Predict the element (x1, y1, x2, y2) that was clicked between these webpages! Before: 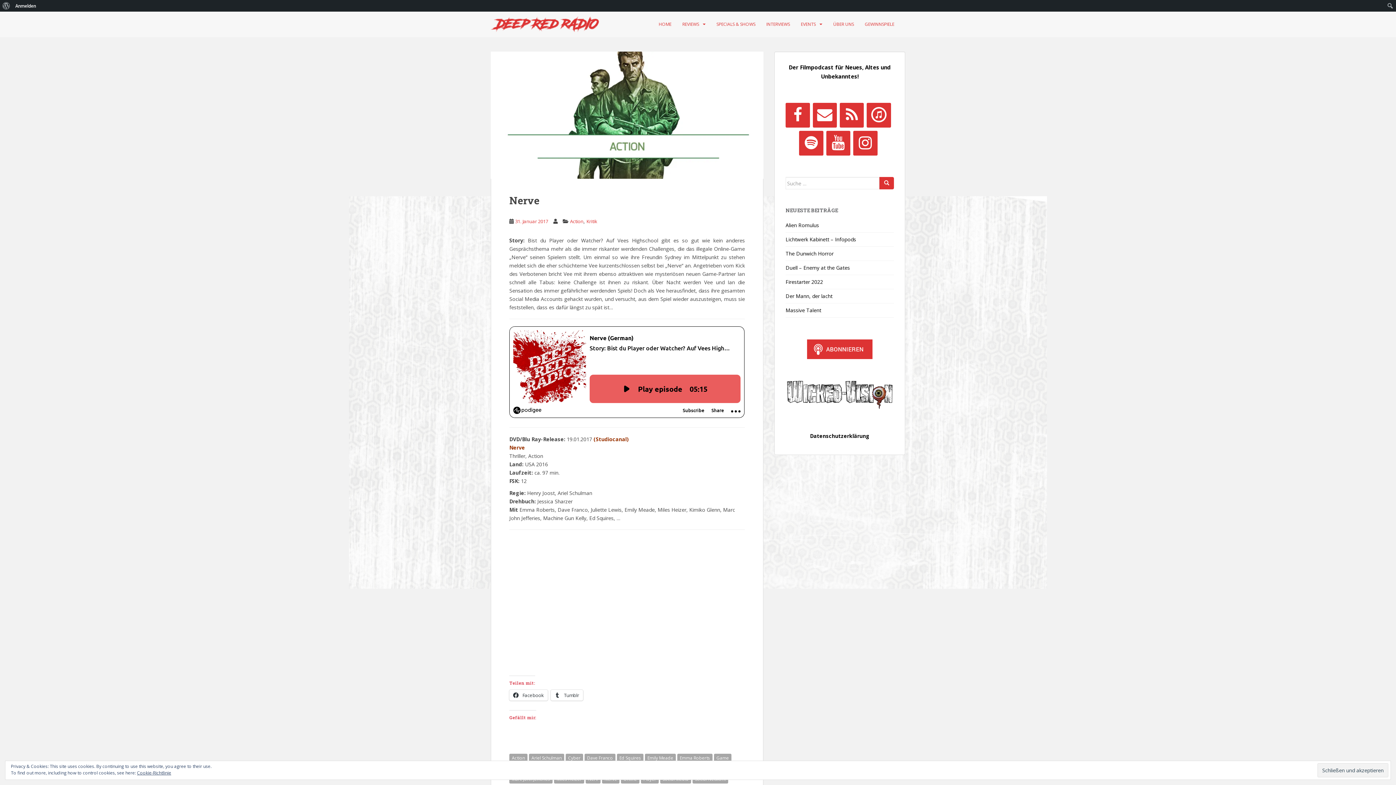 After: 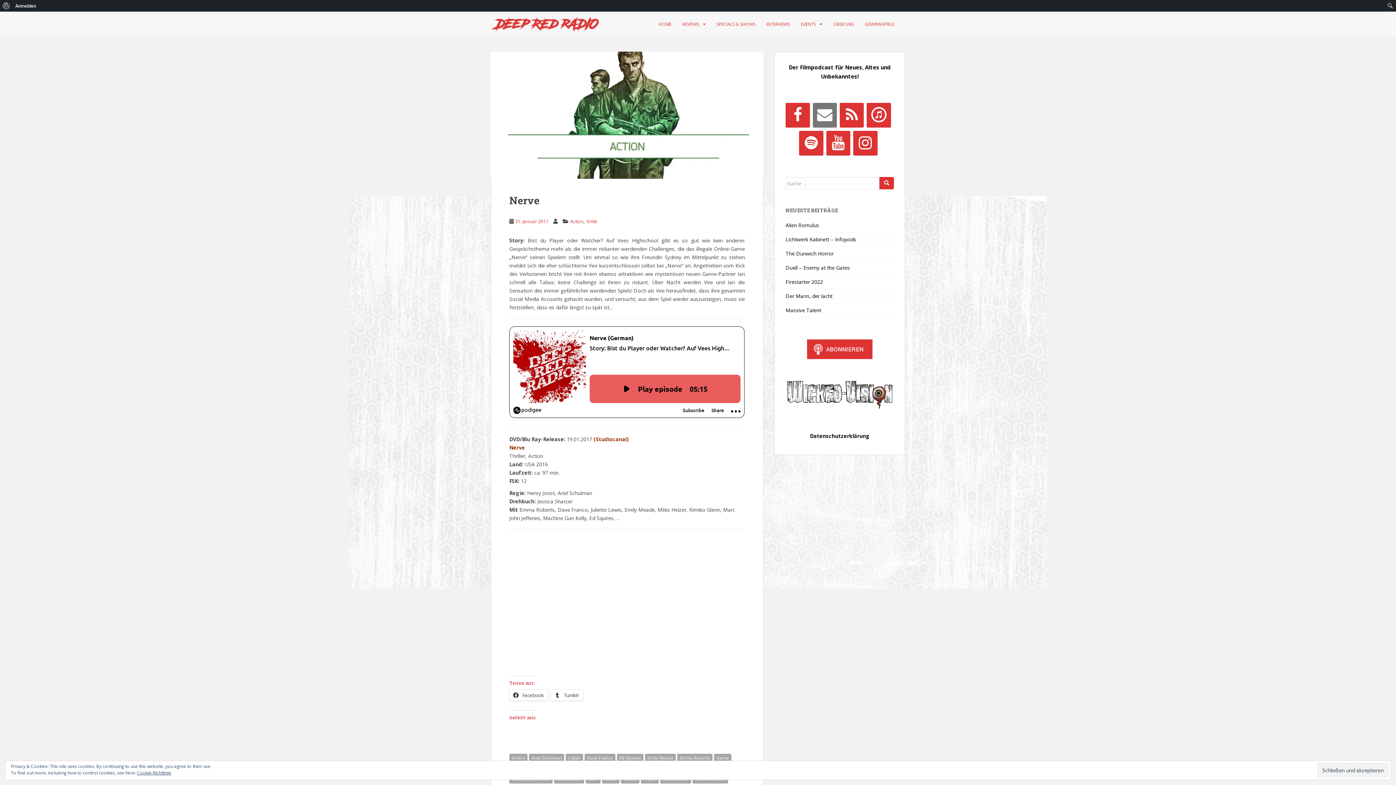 Action: label: Kontakt bbox: (812, 102, 837, 127)